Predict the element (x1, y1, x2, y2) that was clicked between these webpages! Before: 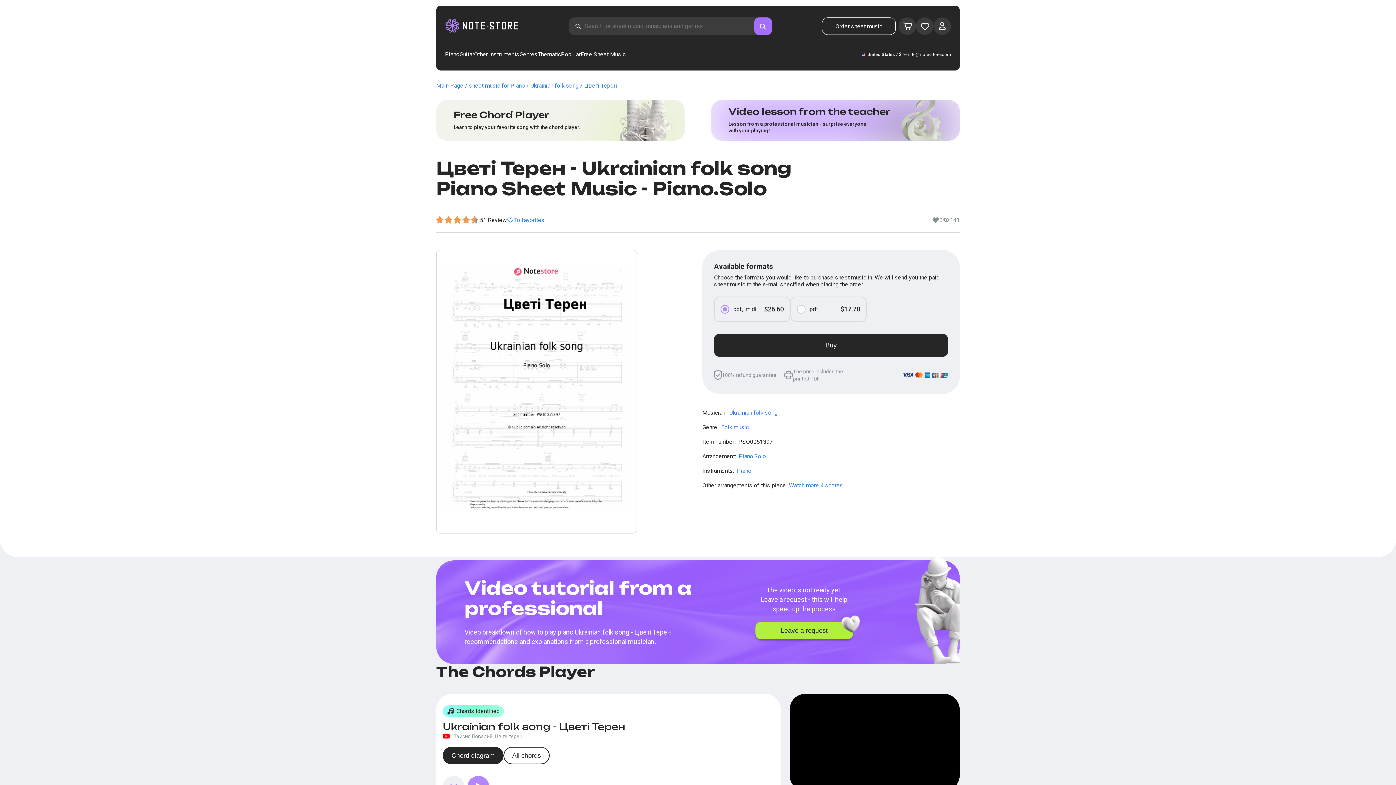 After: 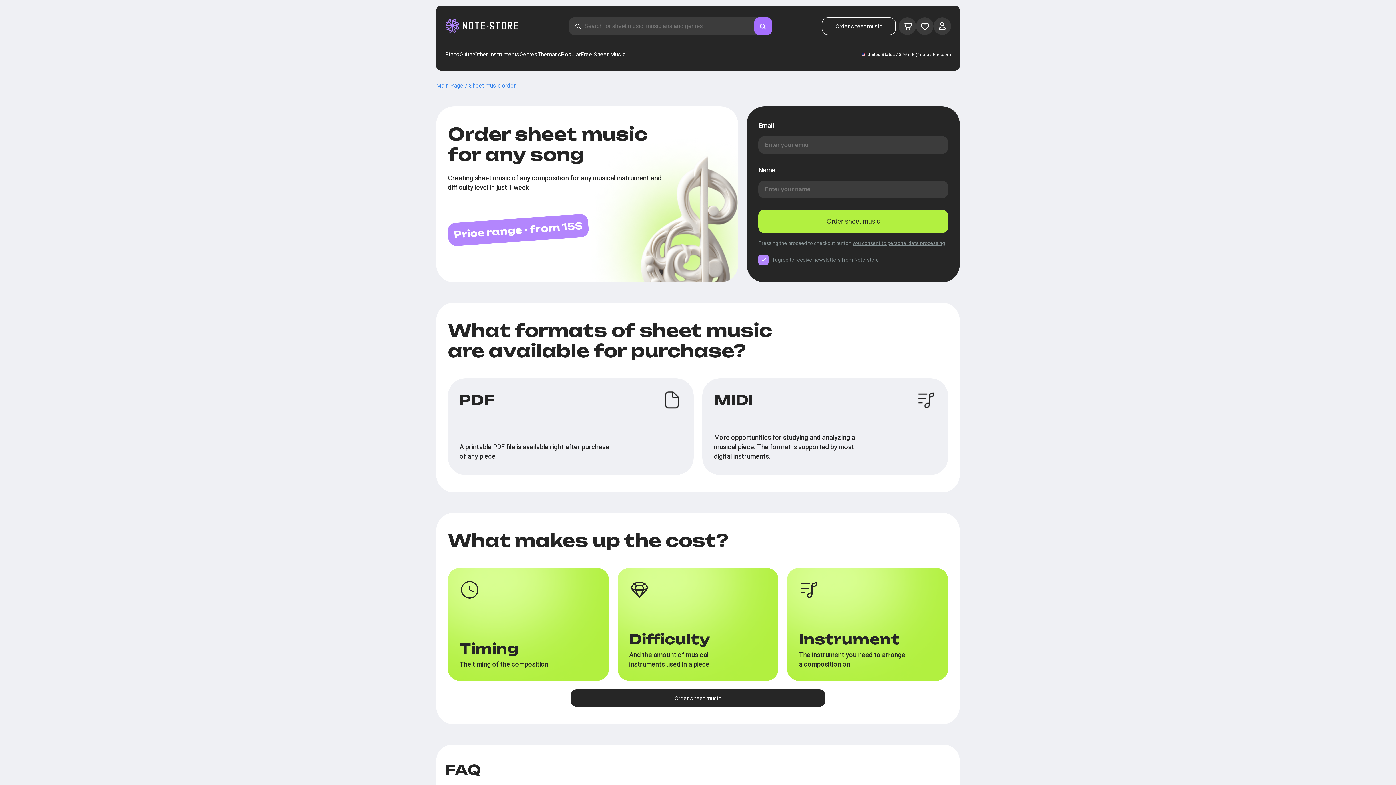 Action: label: Order sheet music bbox: (822, 17, 895, 34)